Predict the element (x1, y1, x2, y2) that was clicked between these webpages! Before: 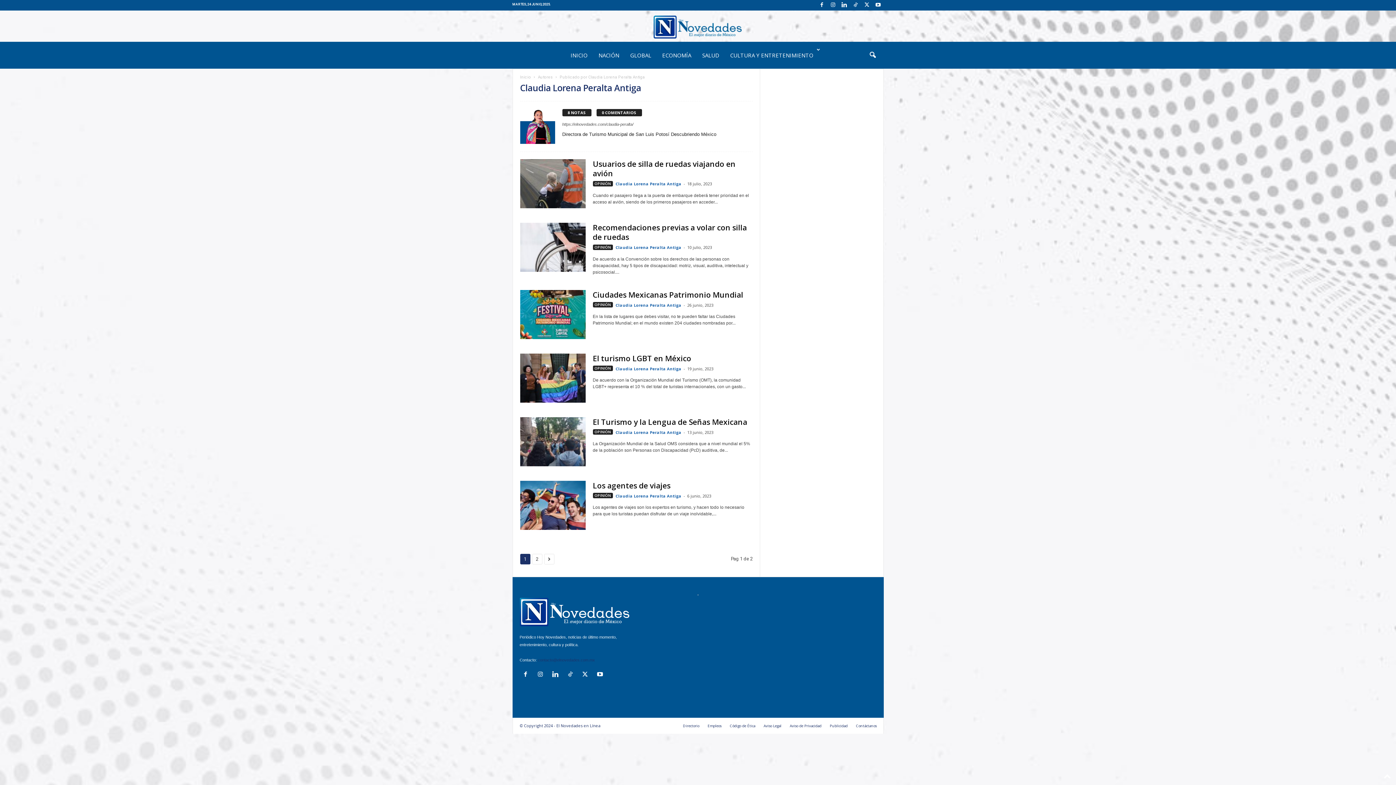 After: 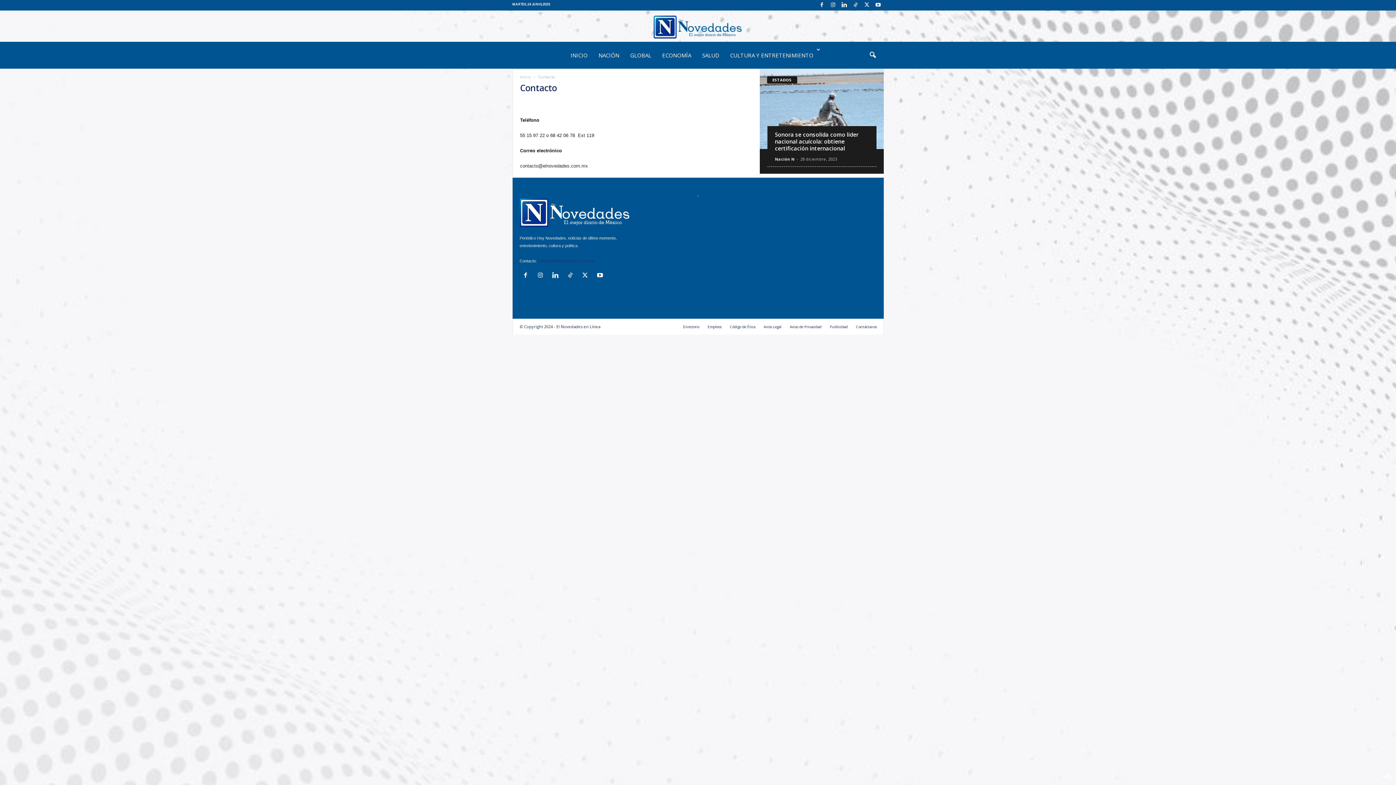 Action: bbox: (852, 723, 876, 728) label: Contáctanos